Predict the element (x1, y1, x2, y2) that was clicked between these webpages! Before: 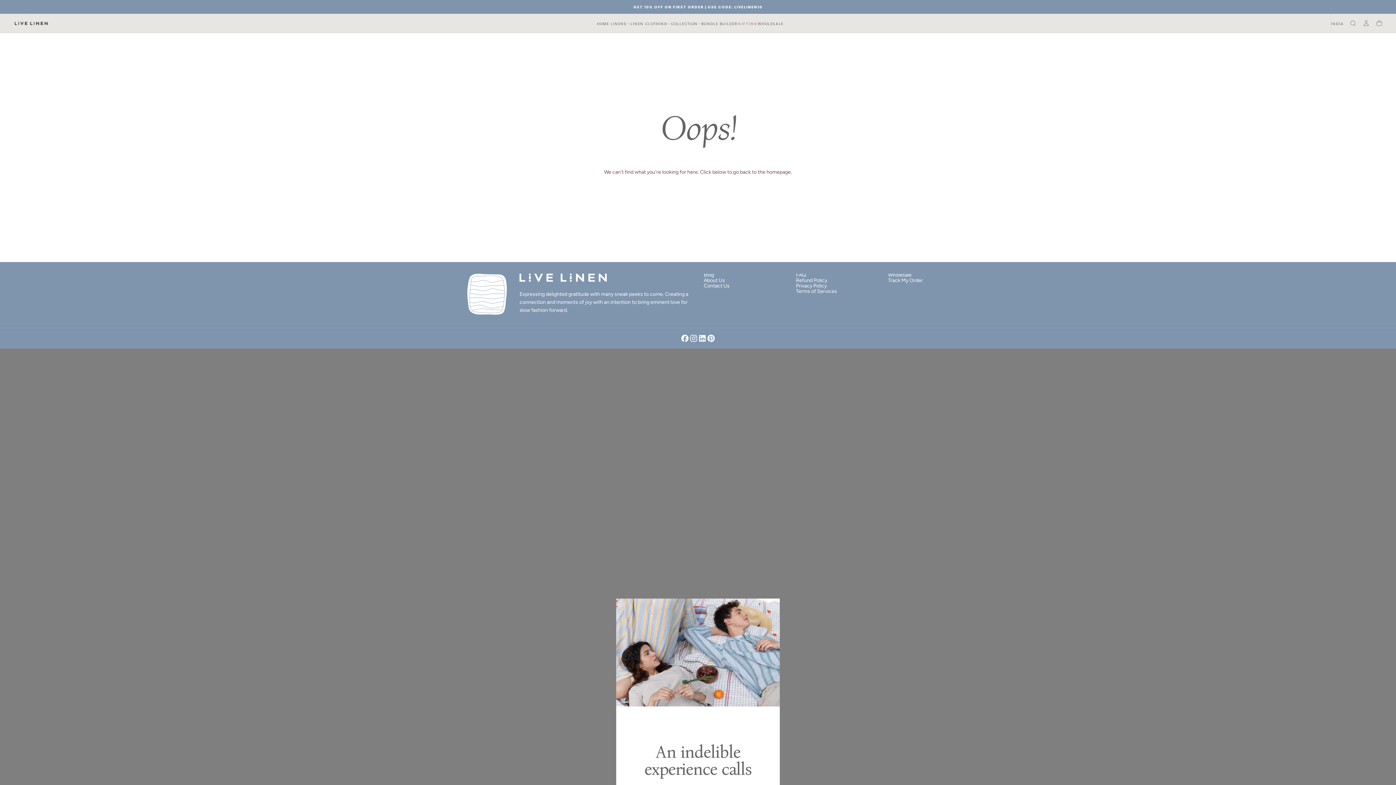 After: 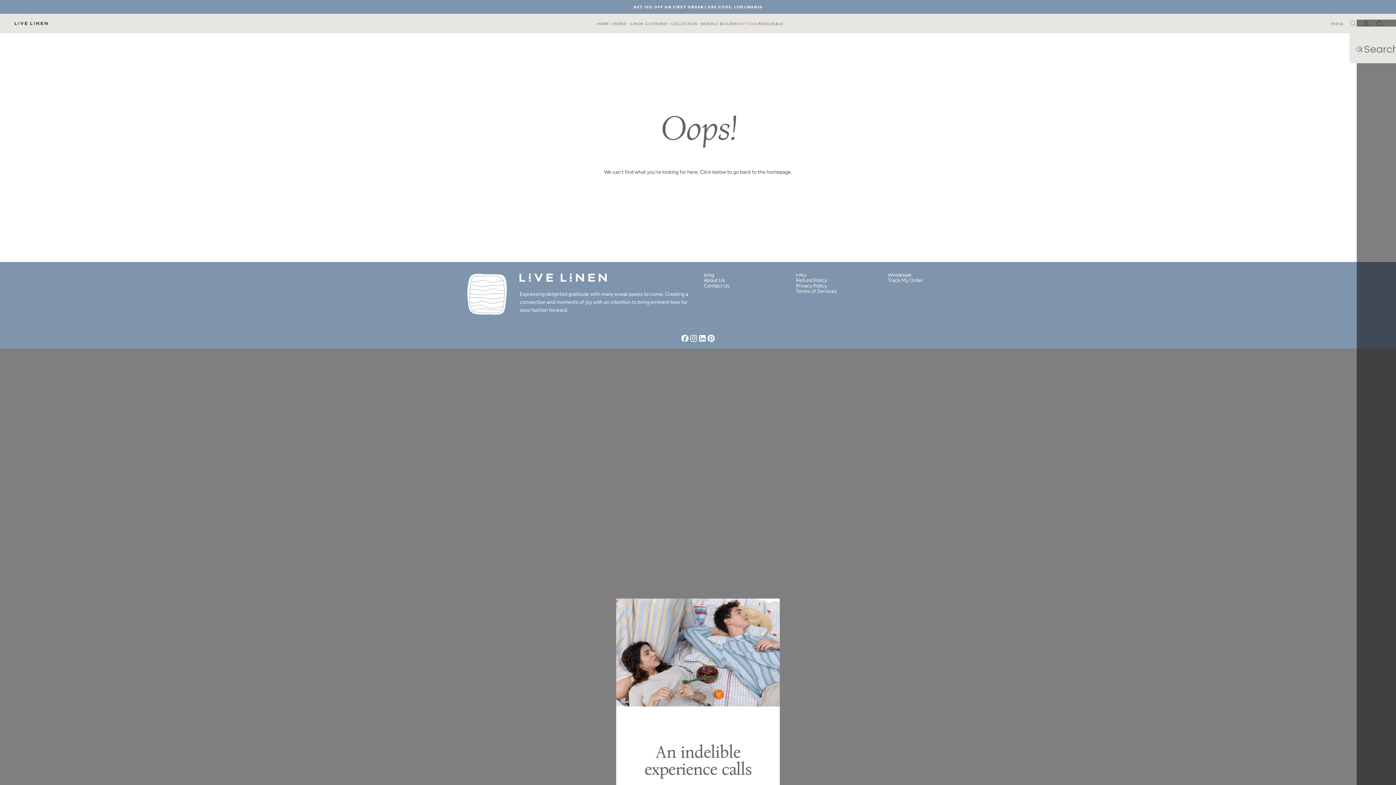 Action: label: Search bbox: (1349, 19, 1357, 28)